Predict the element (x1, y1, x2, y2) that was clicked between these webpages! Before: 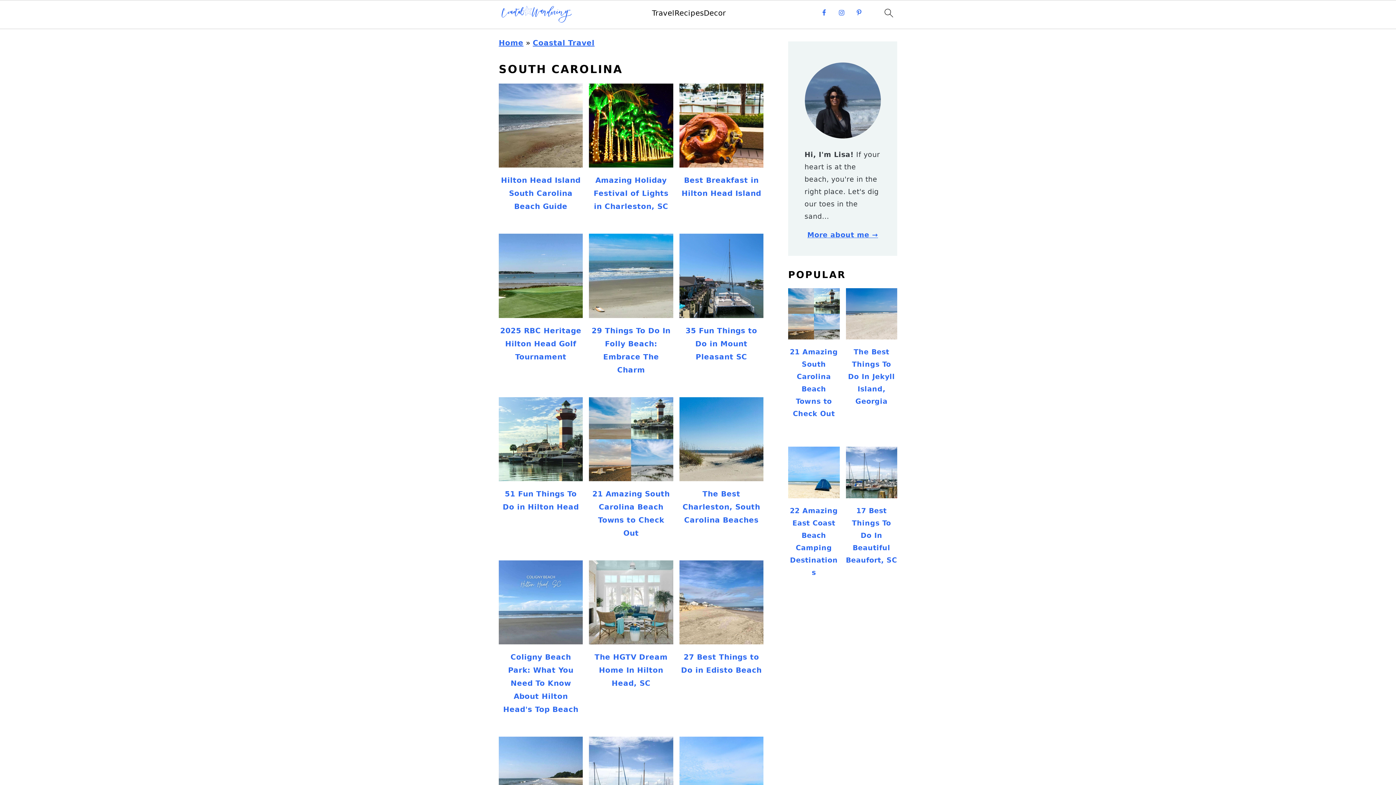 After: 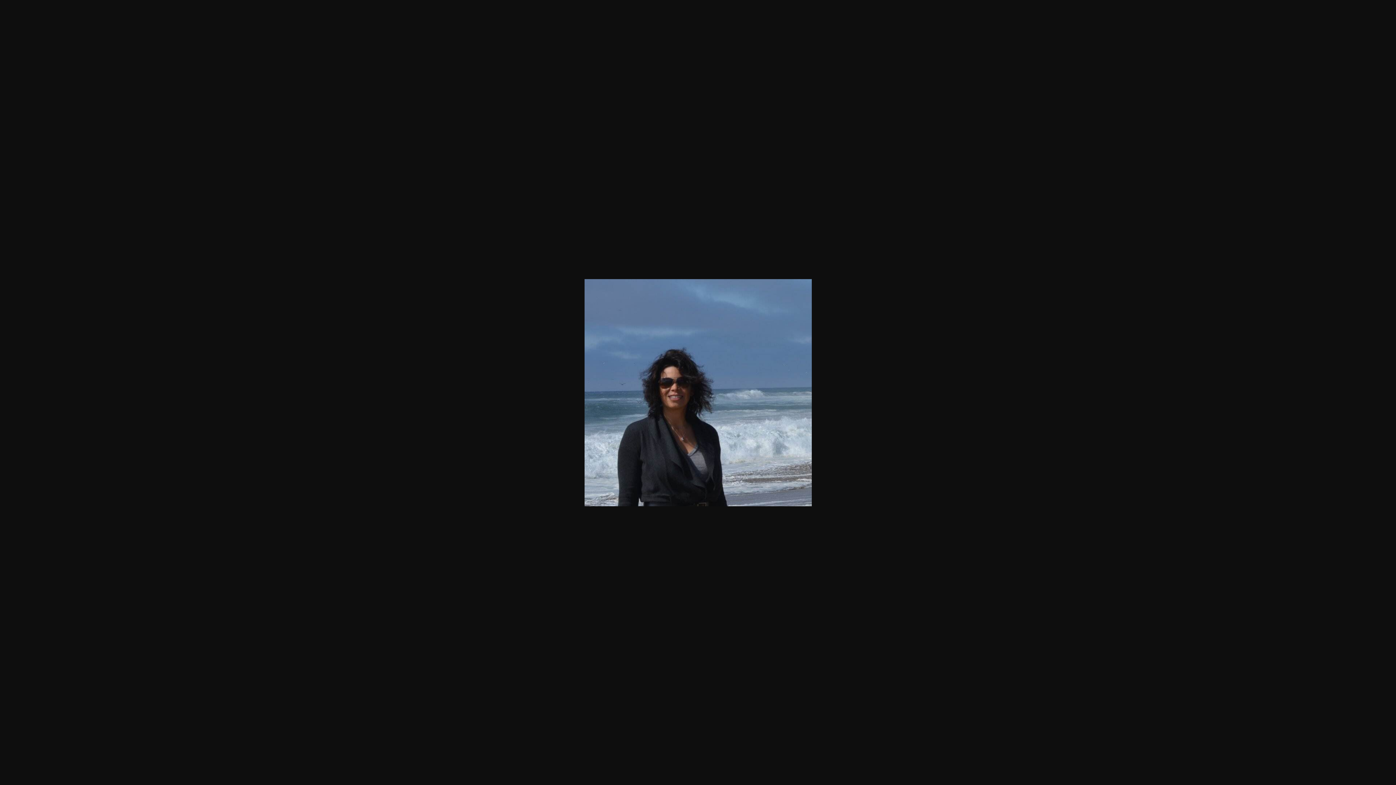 Action: bbox: (804, 62, 880, 138)